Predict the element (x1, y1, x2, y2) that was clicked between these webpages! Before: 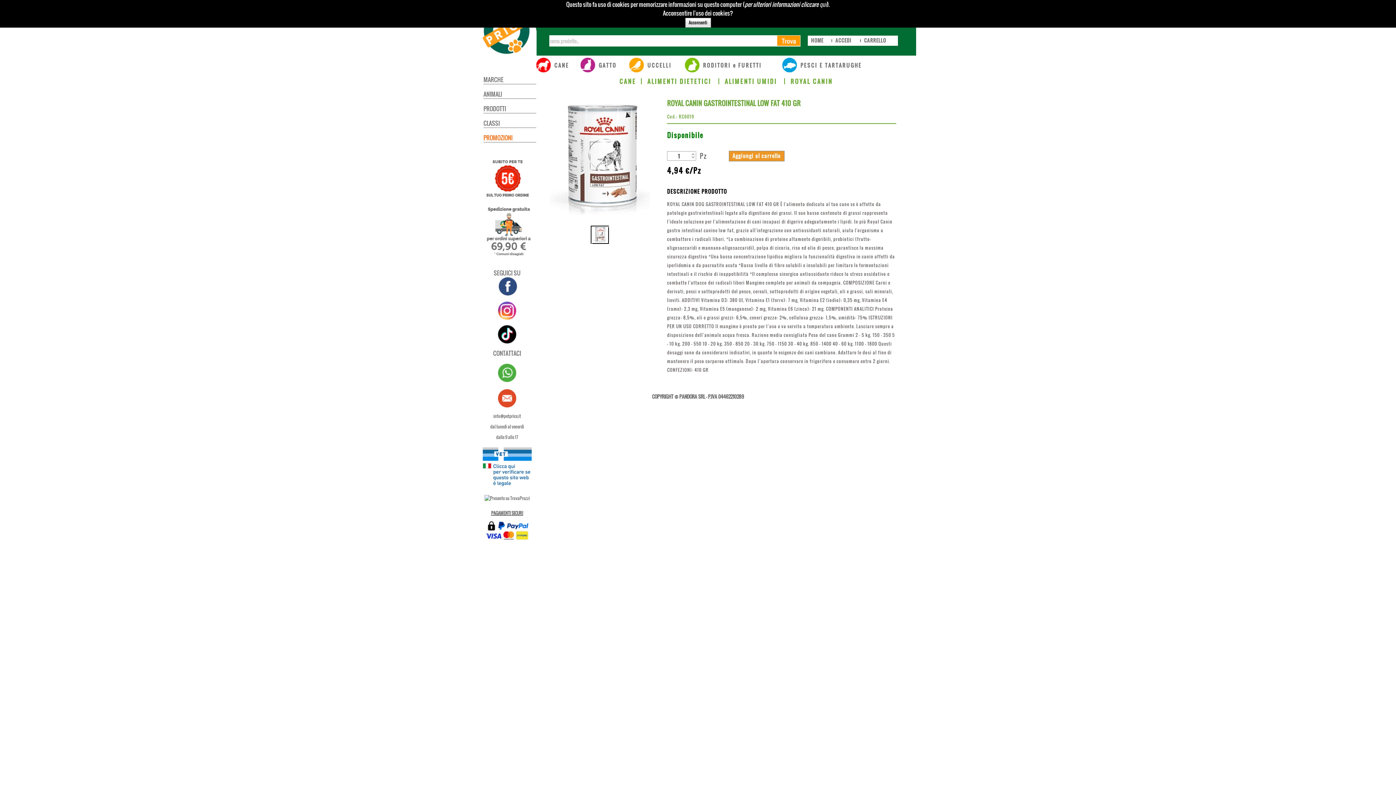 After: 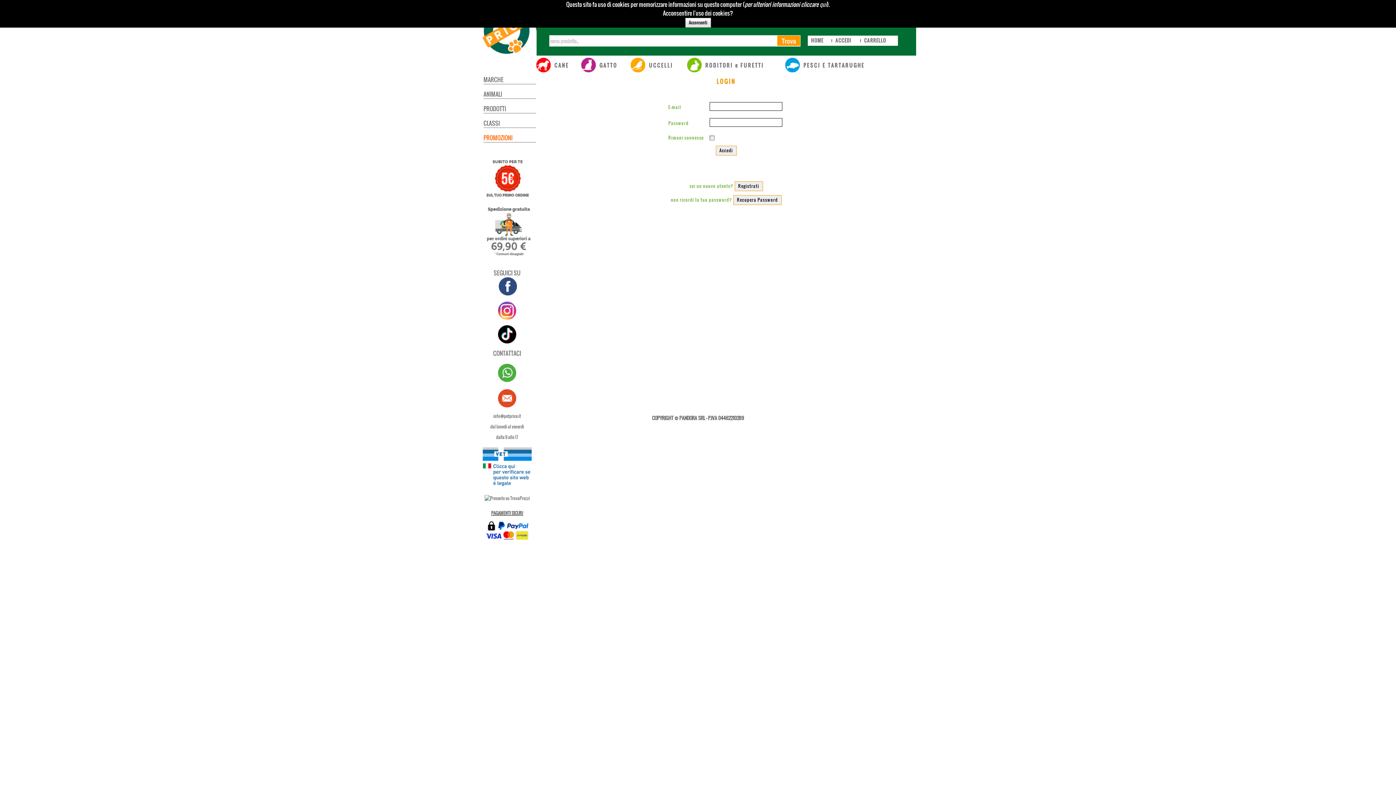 Action: label: ACCEDI bbox: (833, 36, 854, 45)